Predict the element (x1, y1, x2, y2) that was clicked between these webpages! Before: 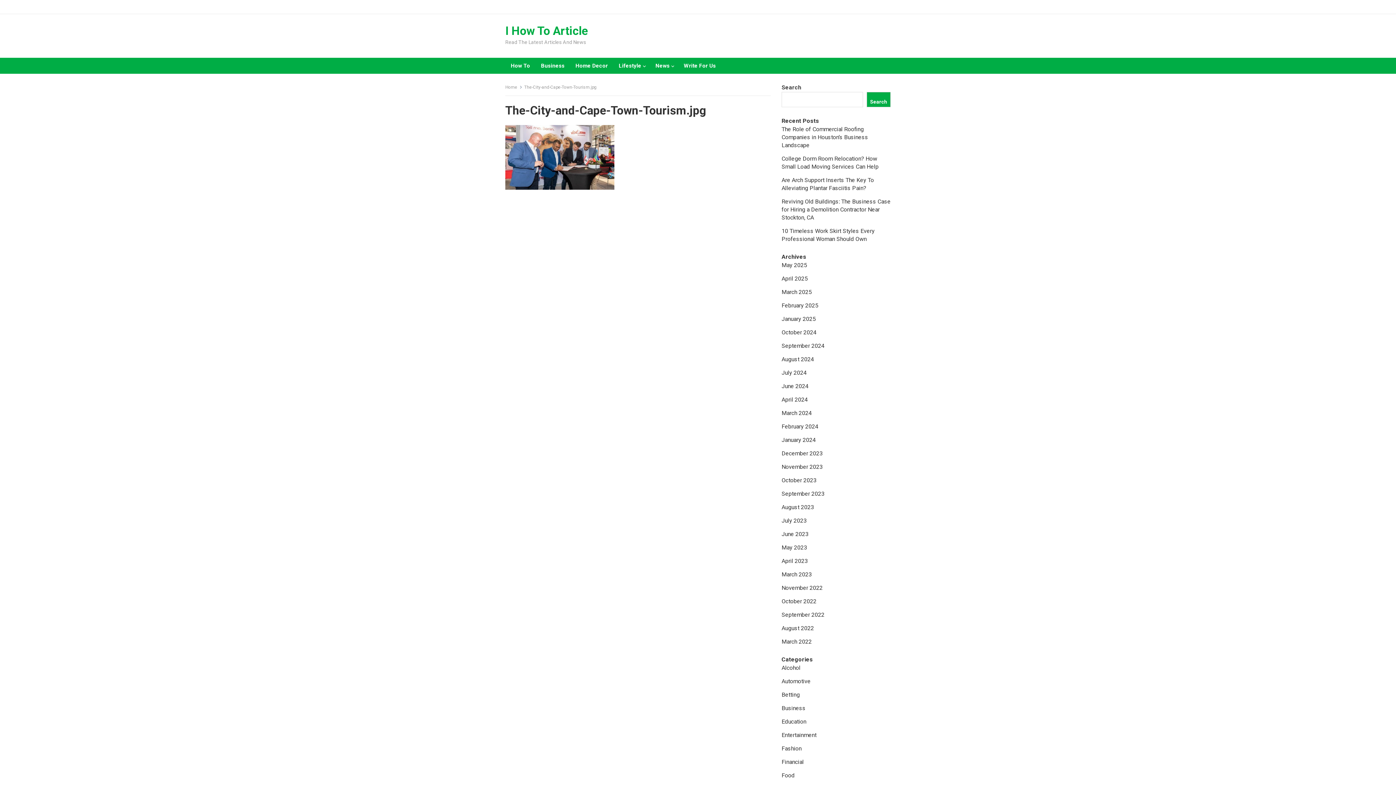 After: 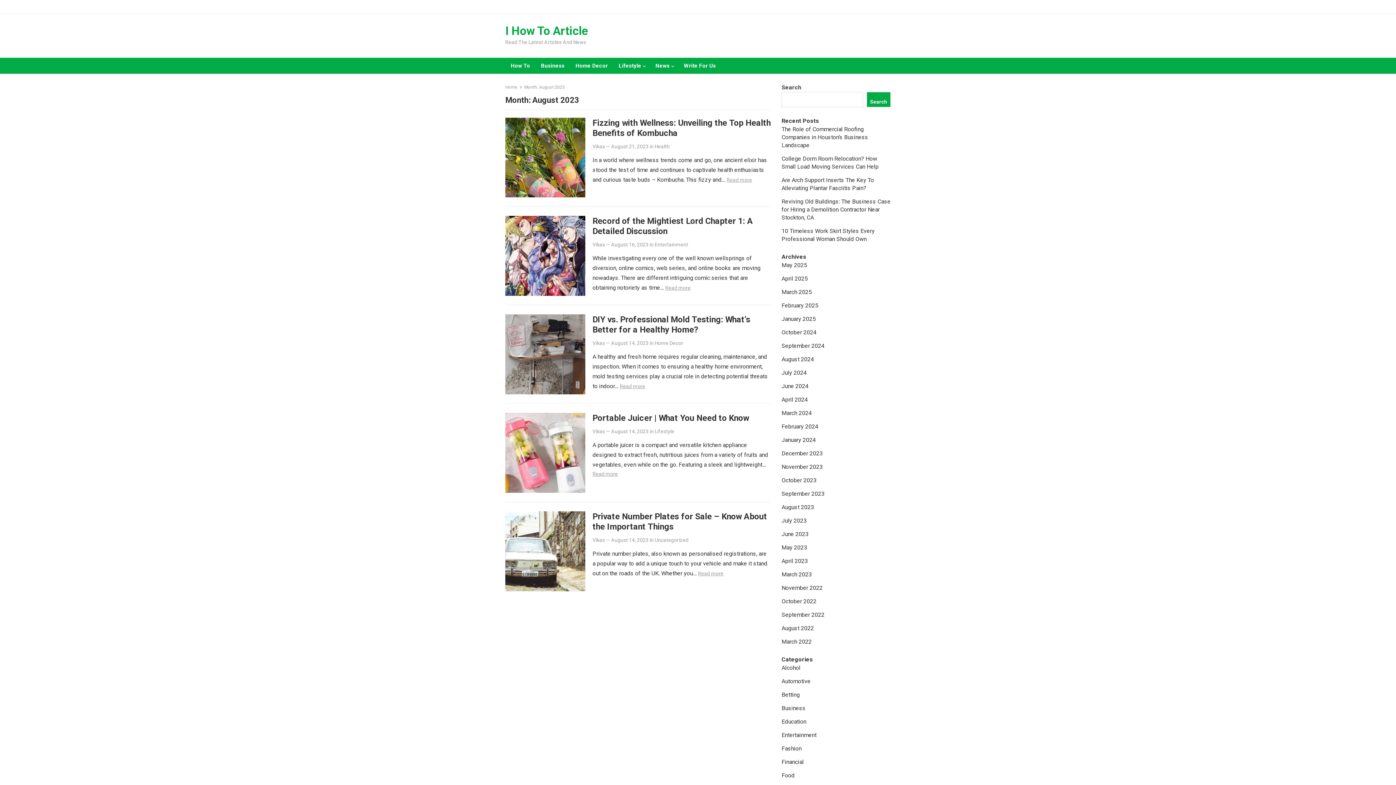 Action: bbox: (781, 504, 814, 510) label: August 2023